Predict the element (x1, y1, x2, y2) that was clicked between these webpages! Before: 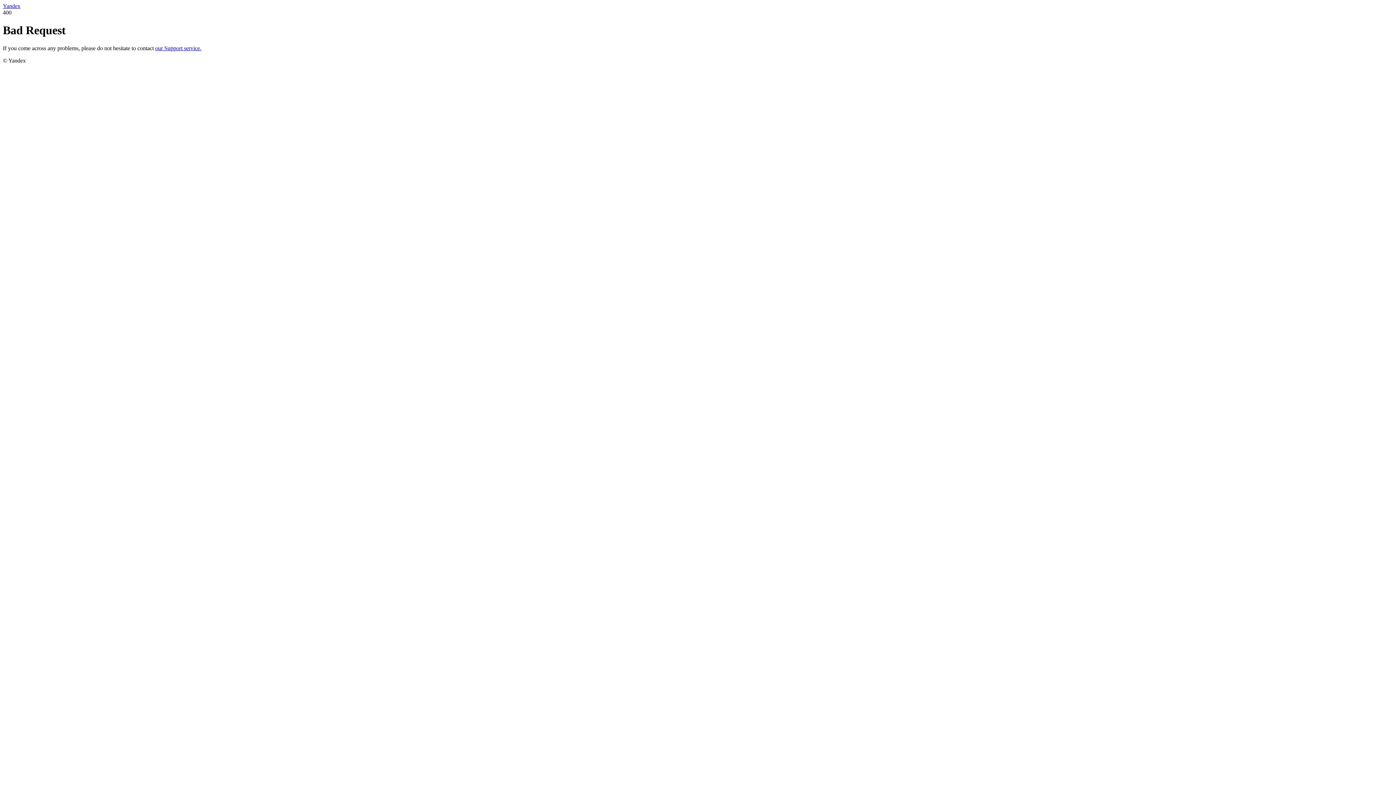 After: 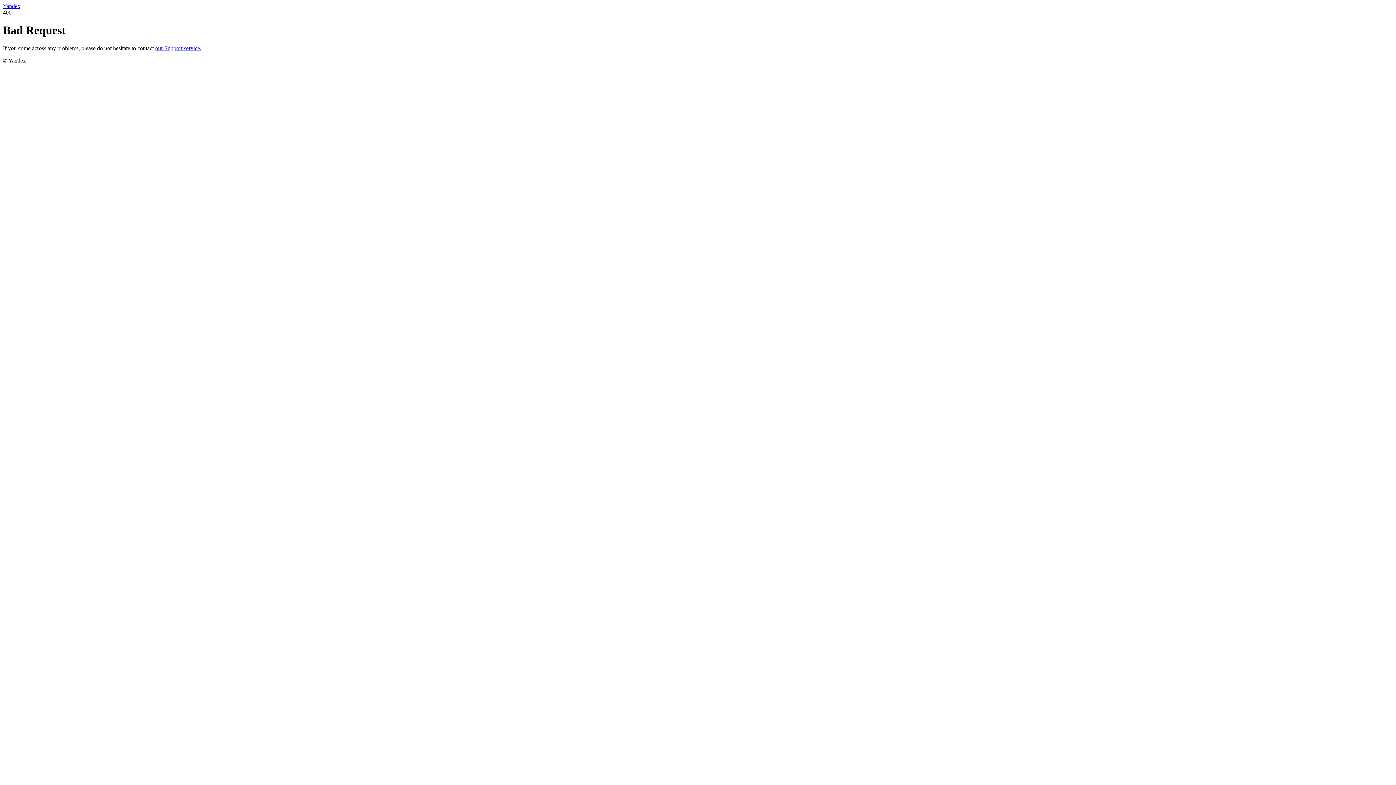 Action: bbox: (155, 45, 201, 51) label: our Support service.